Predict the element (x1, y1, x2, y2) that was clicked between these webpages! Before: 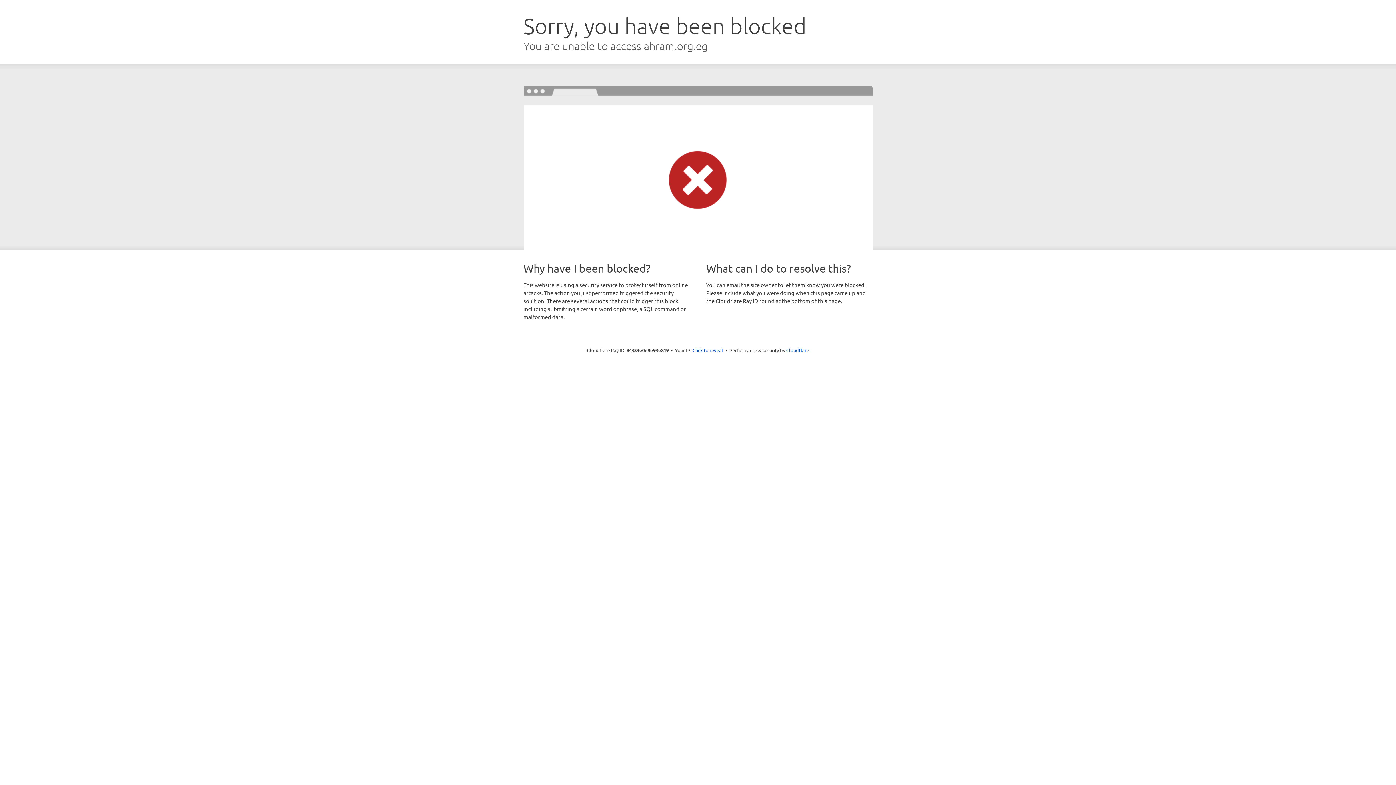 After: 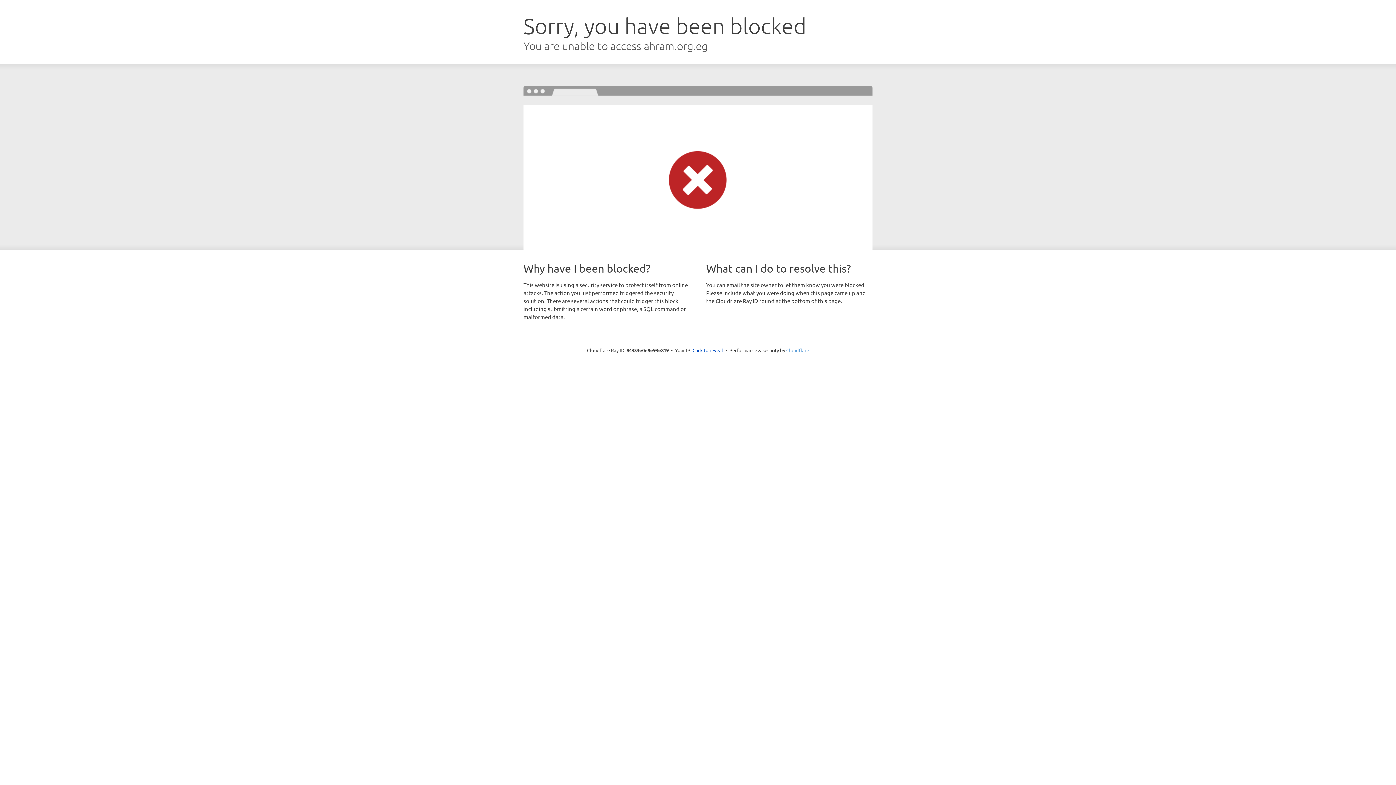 Action: label: Cloudflare bbox: (786, 347, 809, 353)